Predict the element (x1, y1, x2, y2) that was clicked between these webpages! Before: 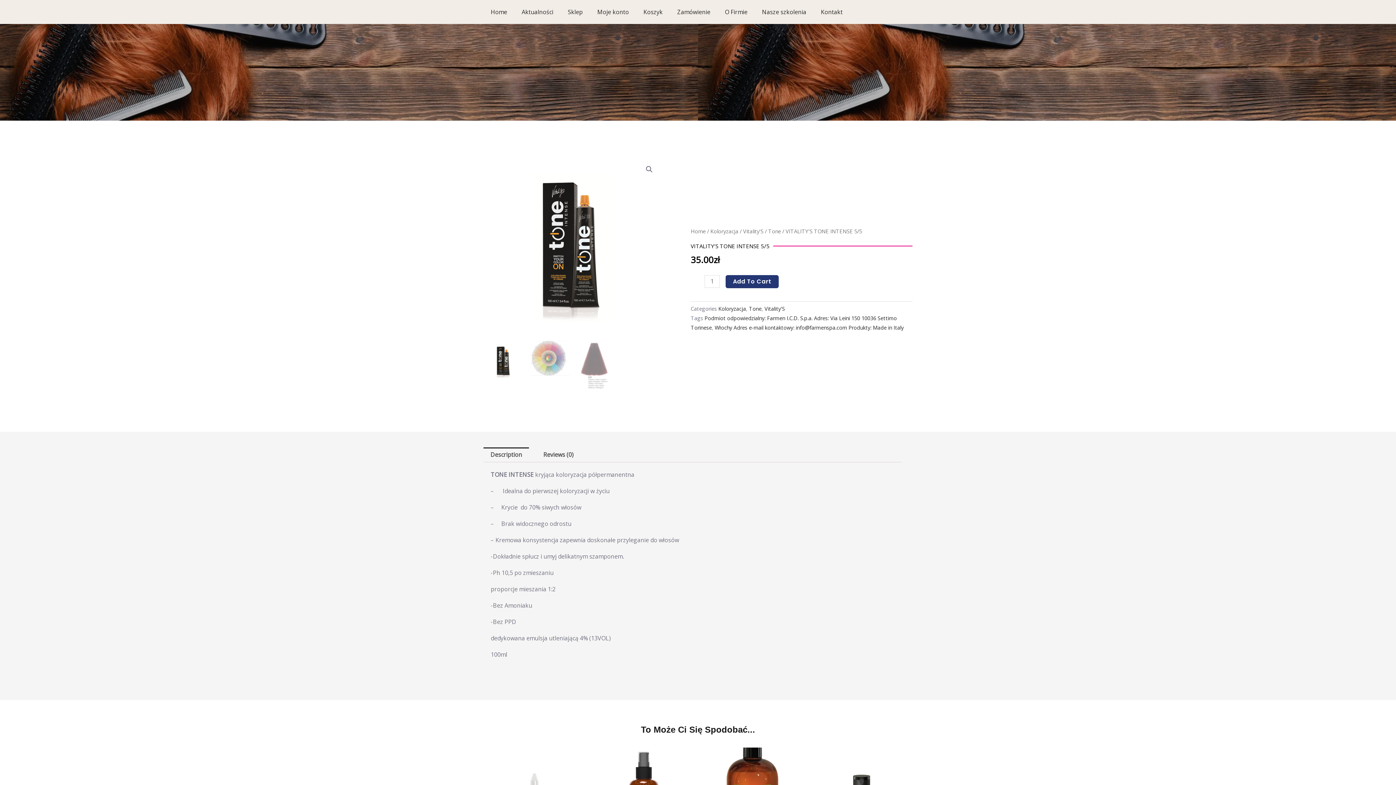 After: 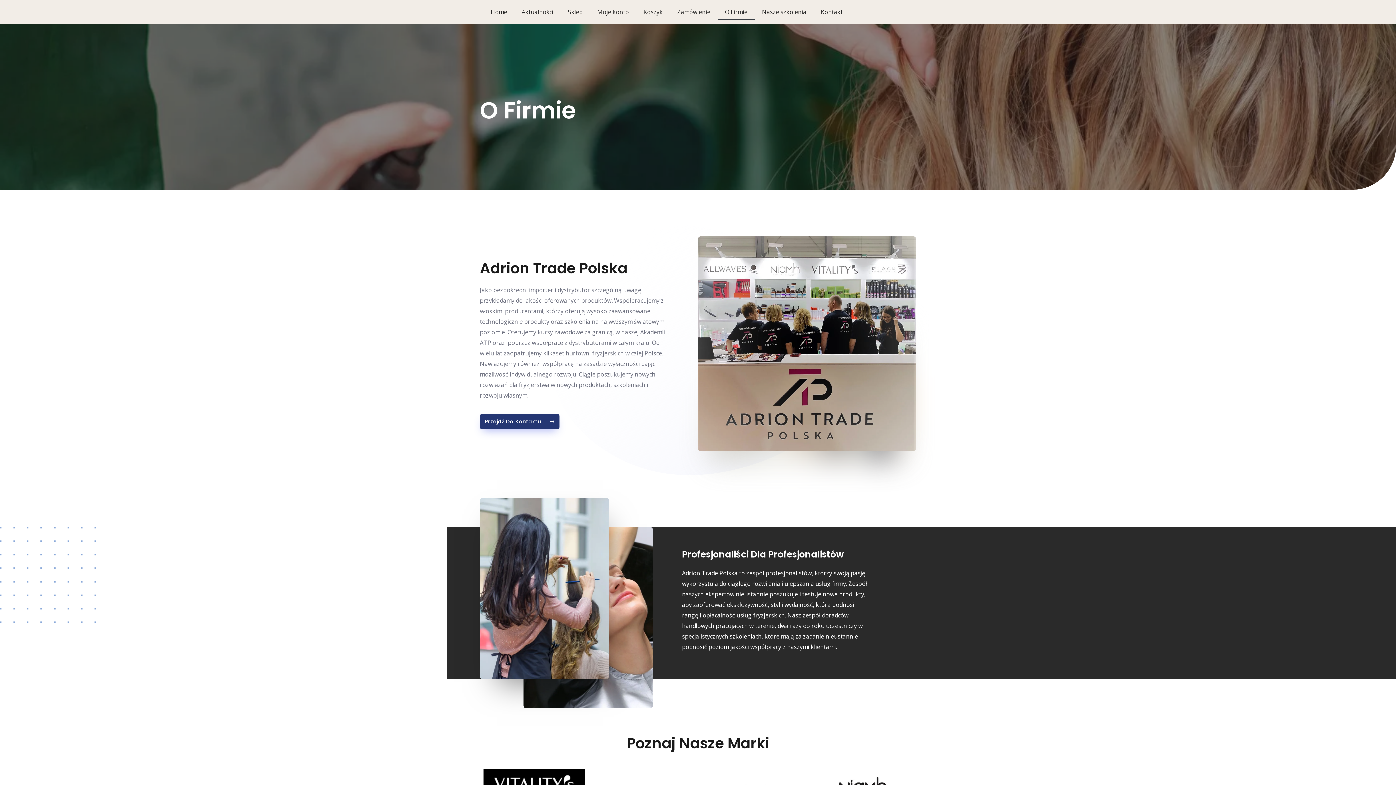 Action: label: O Firmie bbox: (717, 3, 754, 20)